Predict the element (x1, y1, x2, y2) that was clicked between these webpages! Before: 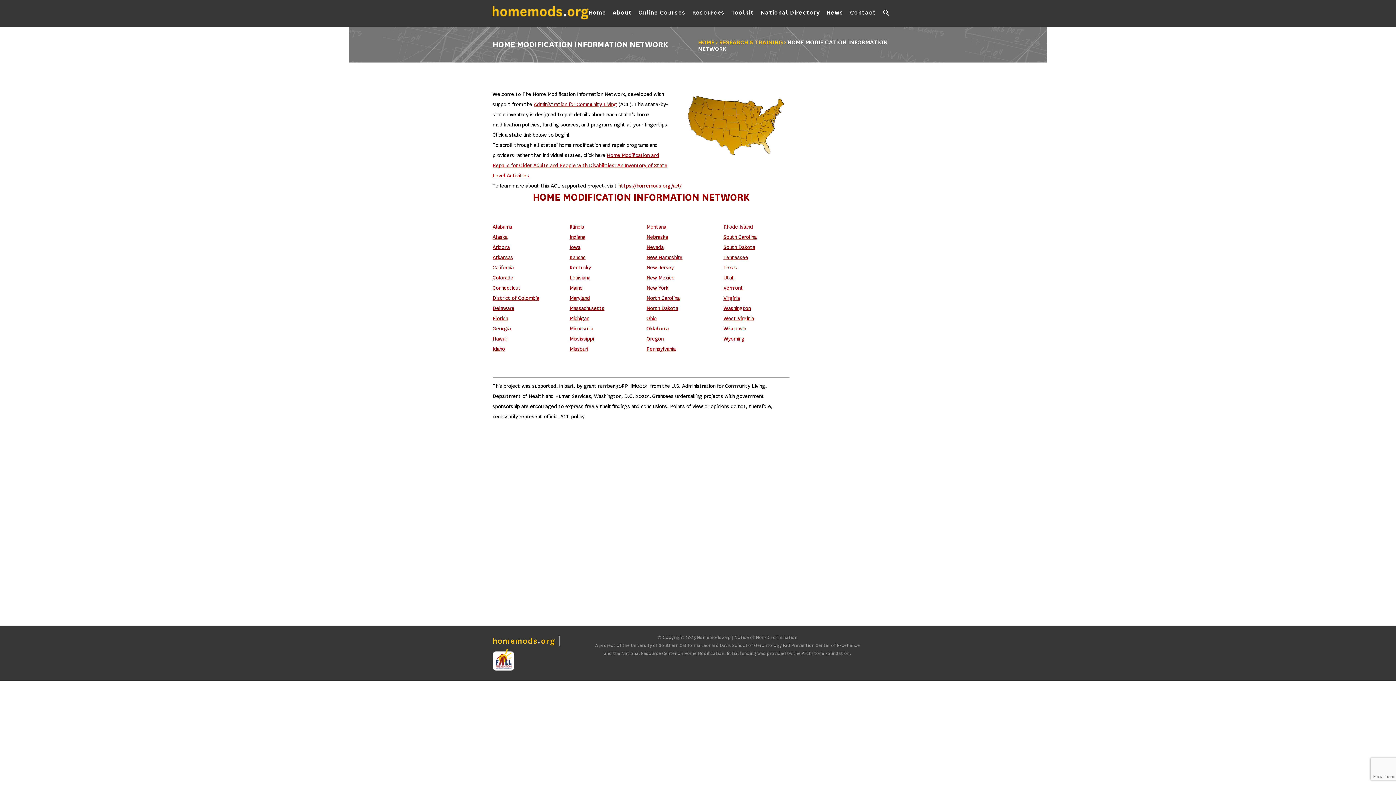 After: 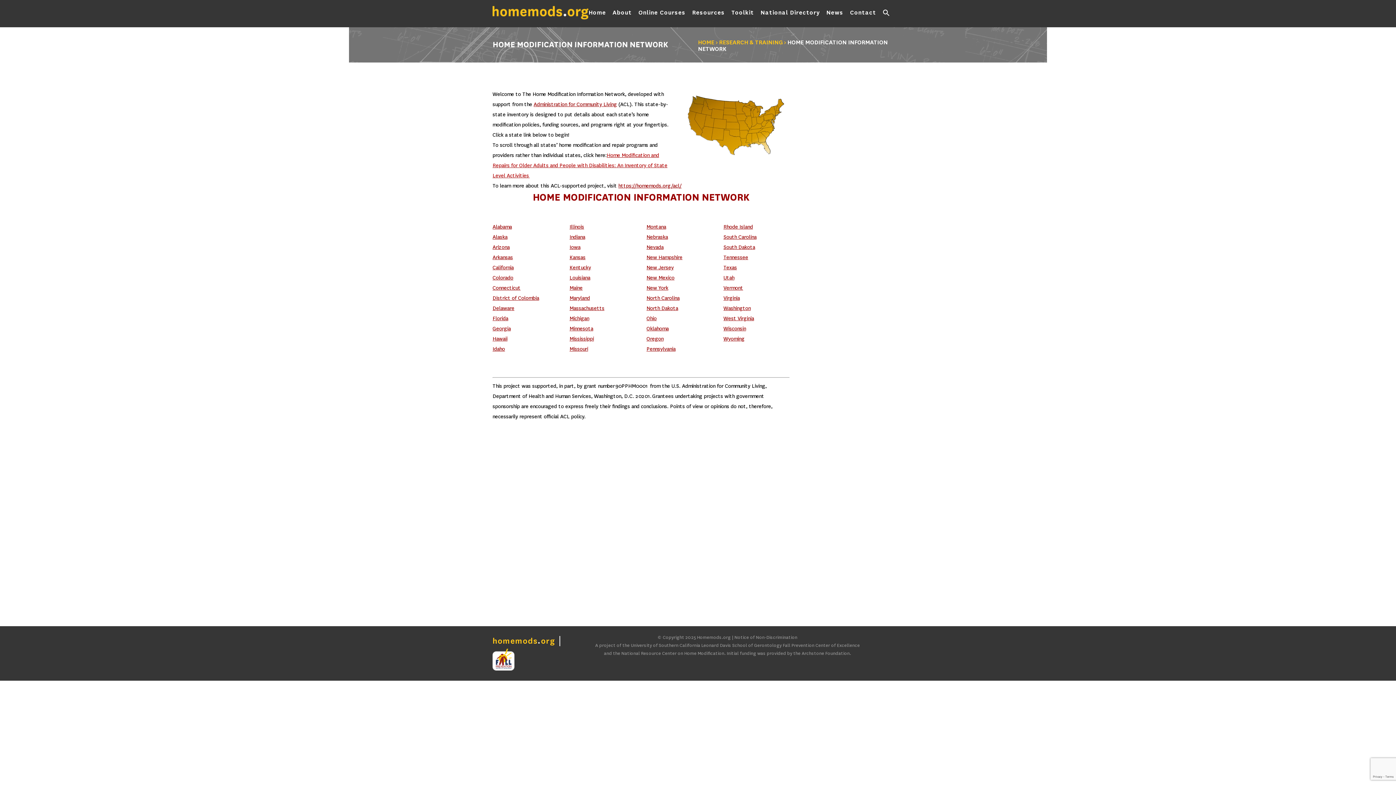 Action: label: Louisiana bbox: (569, 274, 590, 281)